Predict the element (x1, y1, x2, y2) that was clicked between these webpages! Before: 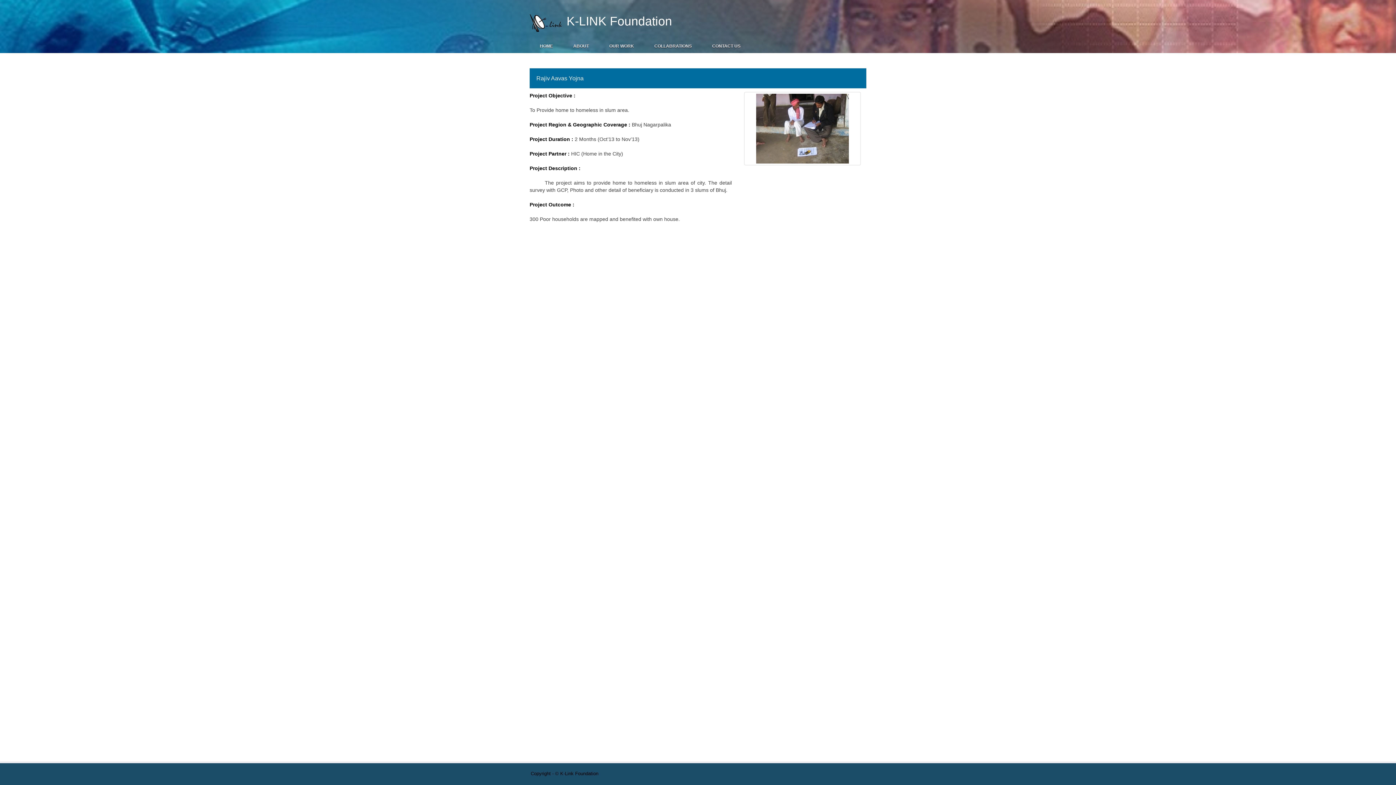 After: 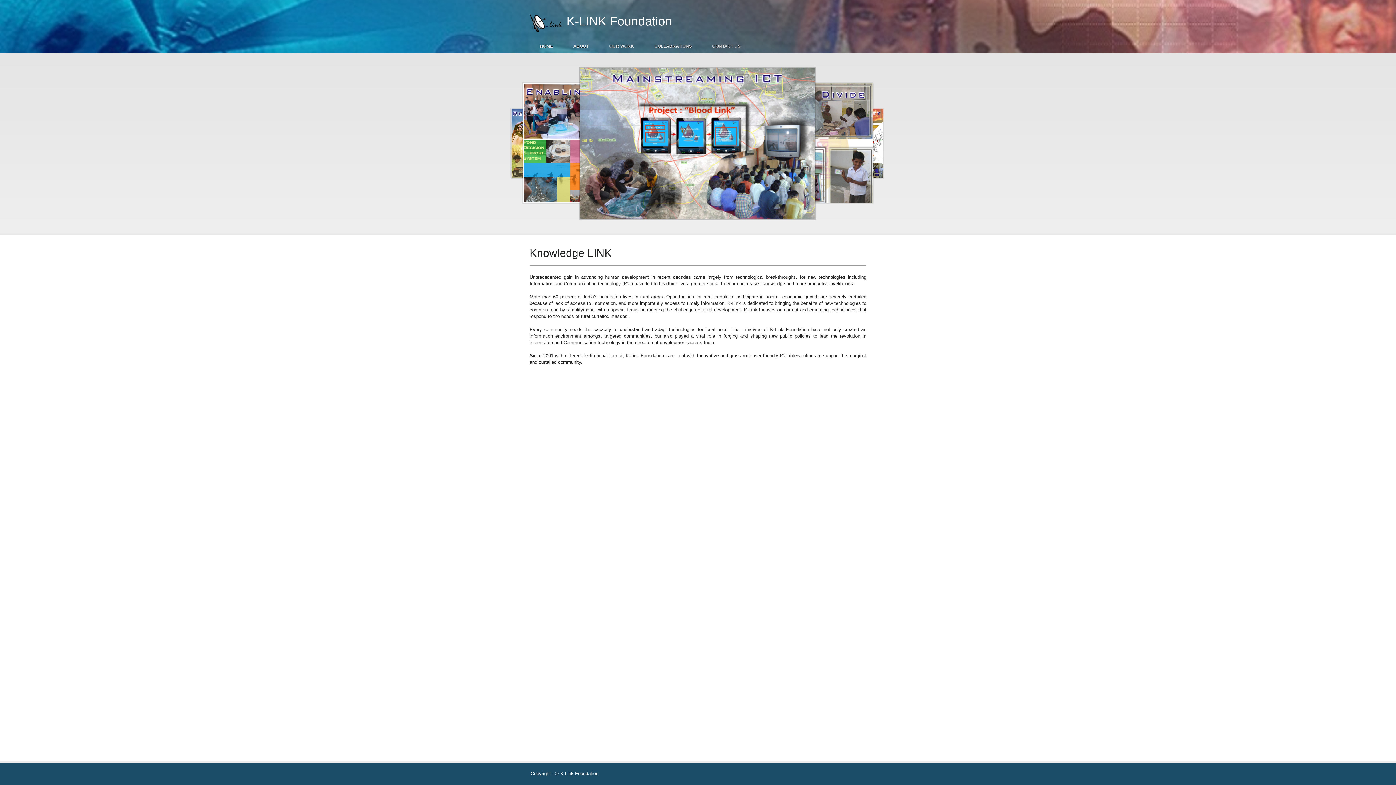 Action: bbox: (563, 14, 672, 28) label:  K-LINK Foundation